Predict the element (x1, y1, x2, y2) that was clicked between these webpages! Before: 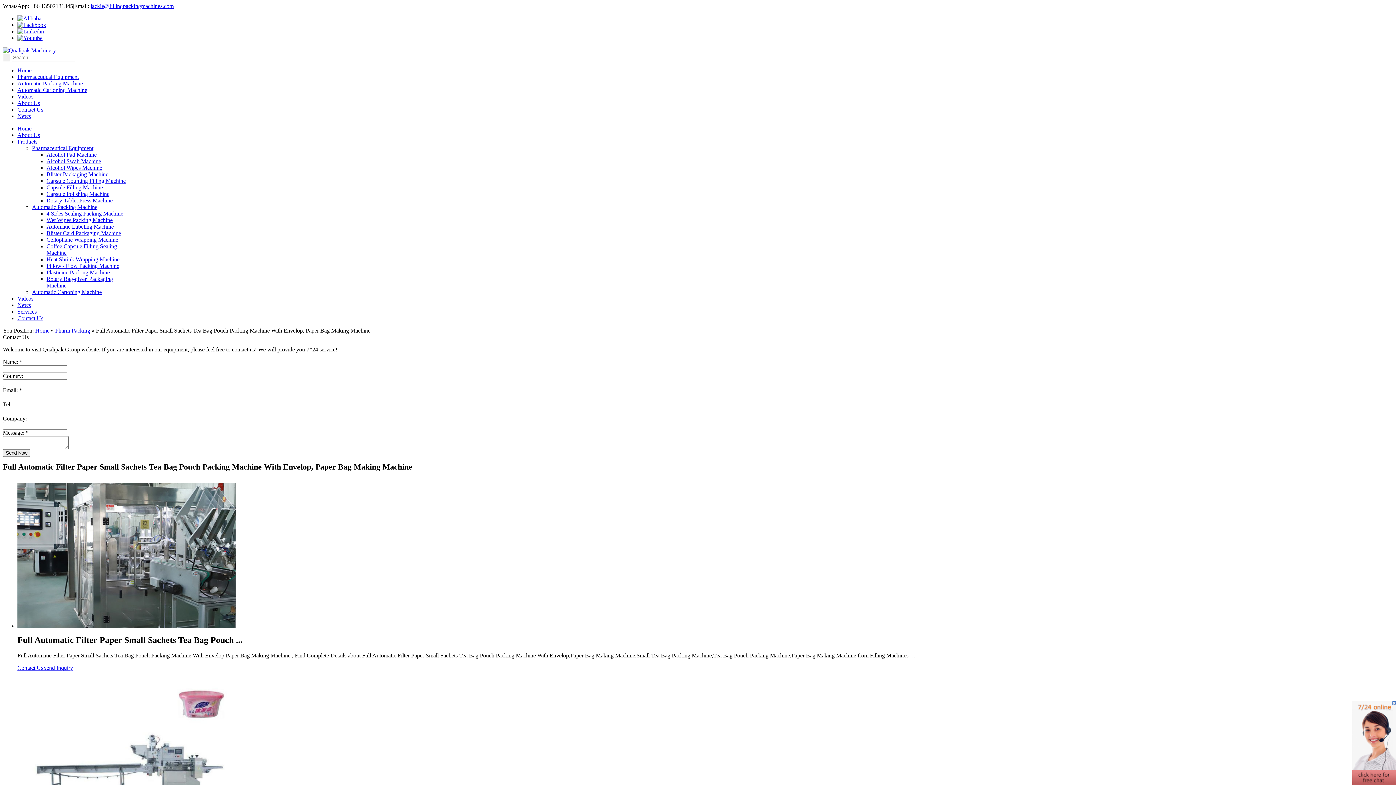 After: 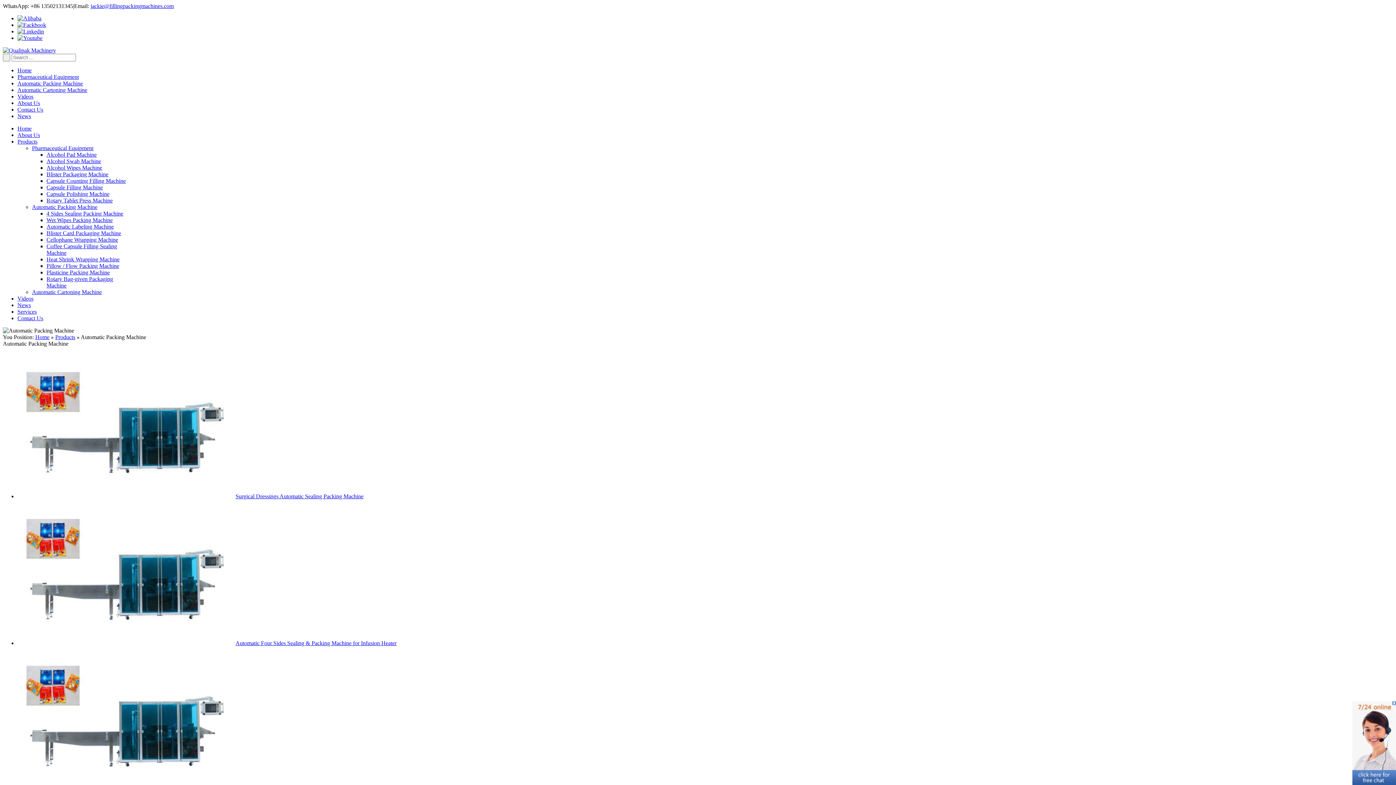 Action: bbox: (17, 80, 82, 86) label: Automatic Packing Machine